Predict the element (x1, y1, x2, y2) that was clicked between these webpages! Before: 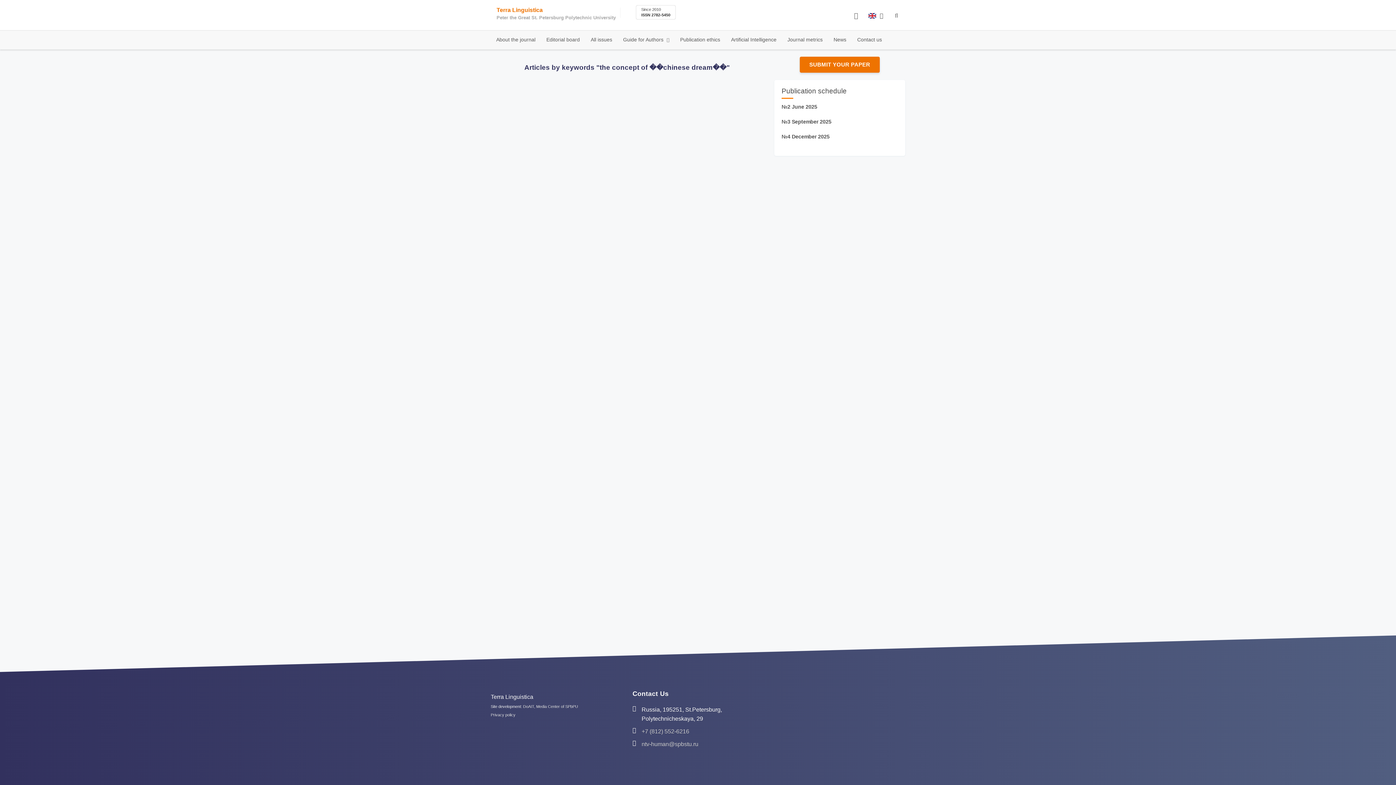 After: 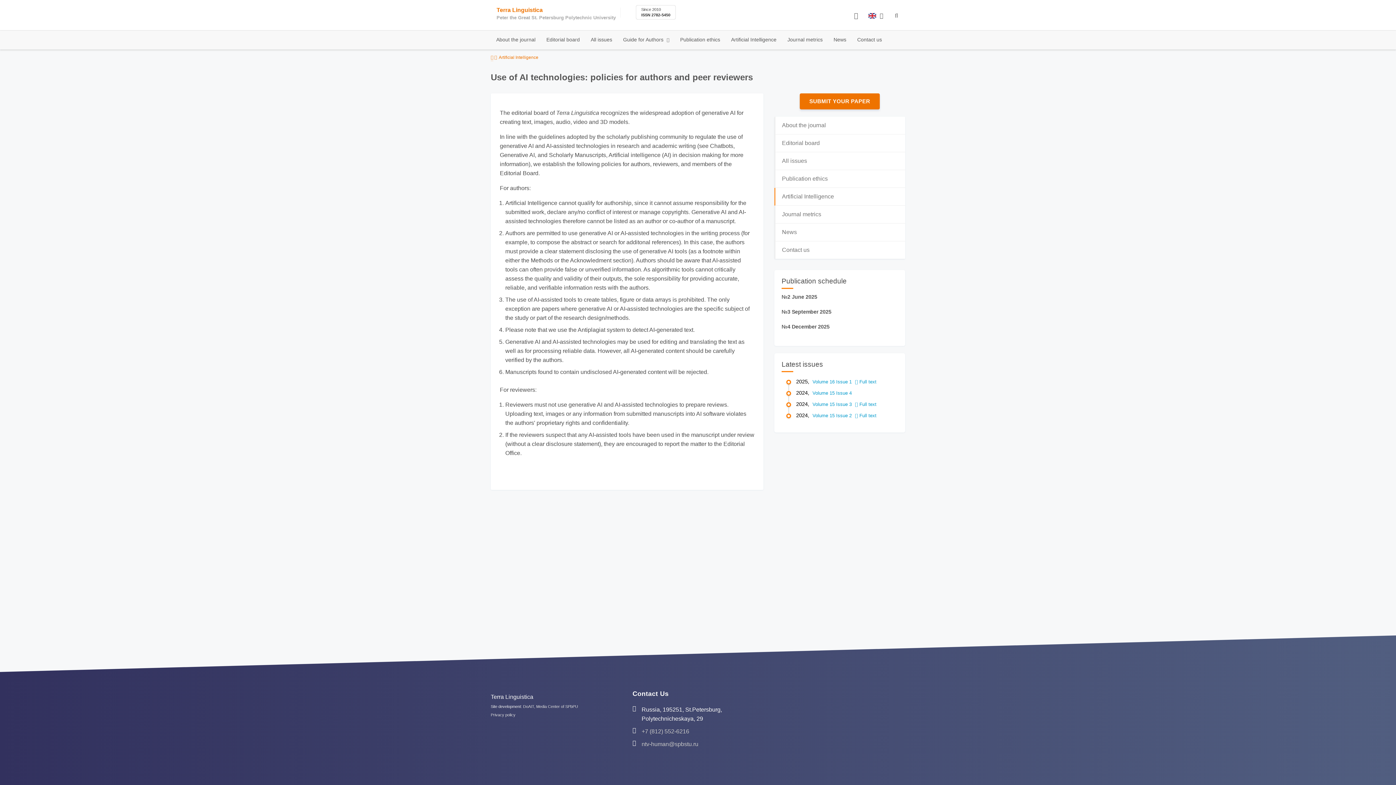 Action: bbox: (725, 30, 782, 48) label: Artificial Intelligence